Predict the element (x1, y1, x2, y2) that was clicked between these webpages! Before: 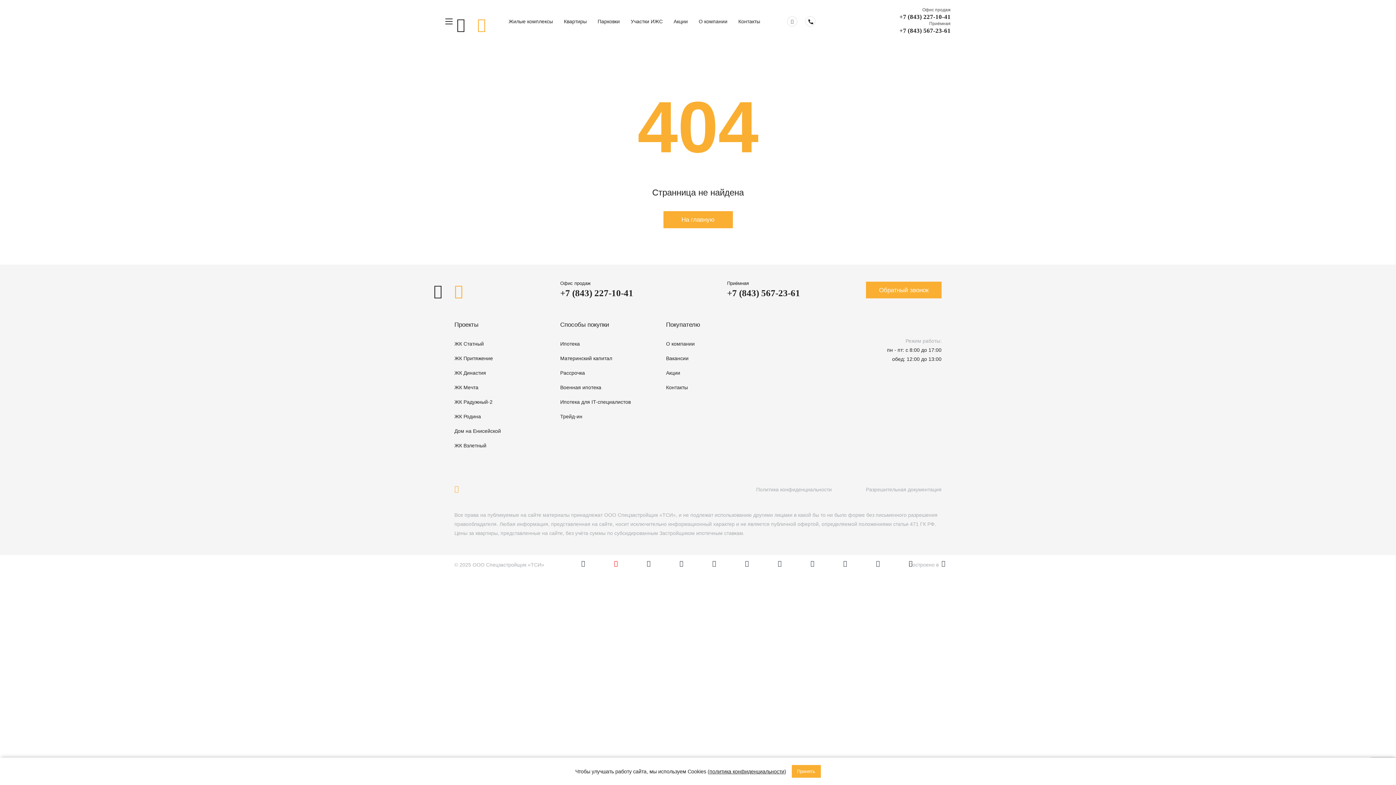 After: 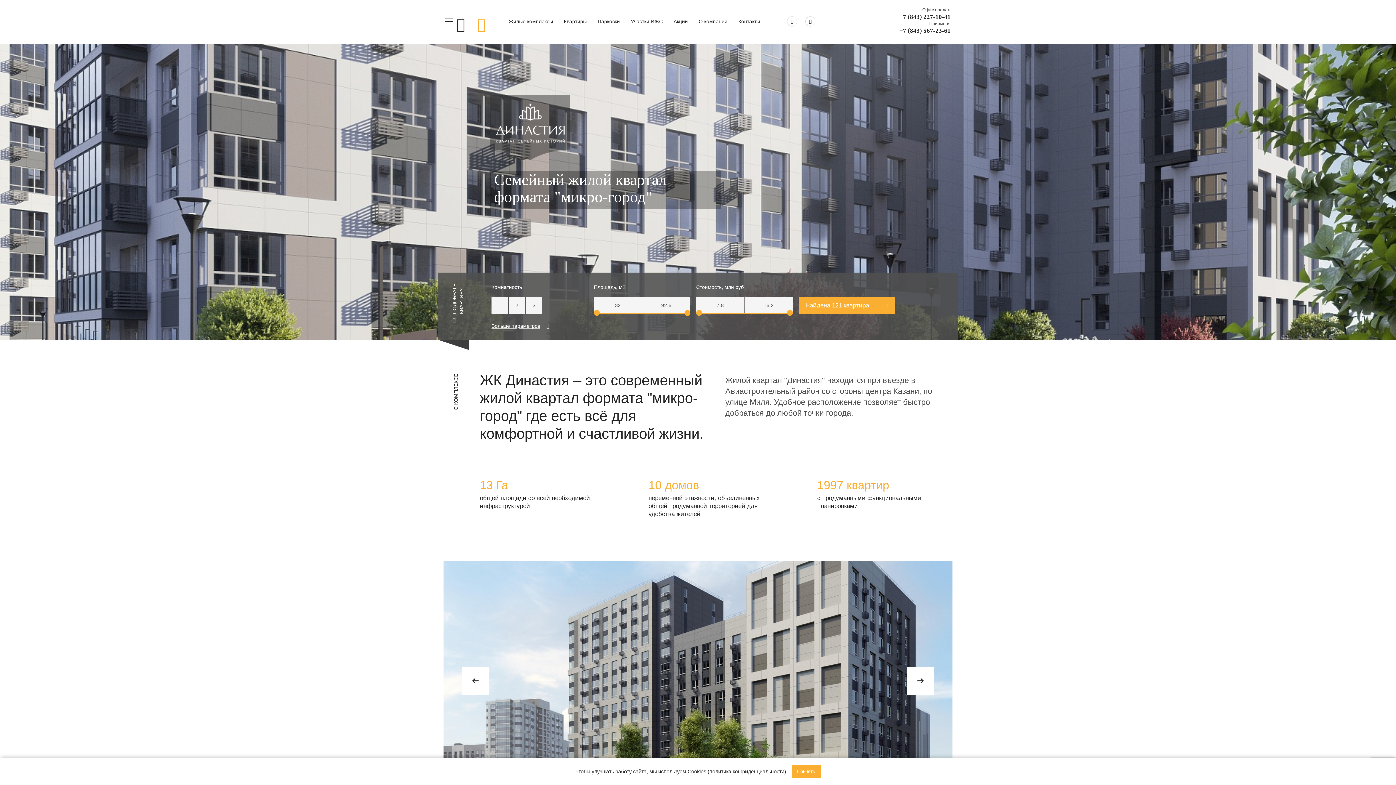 Action: bbox: (454, 368, 486, 377) label: ЖК Династия